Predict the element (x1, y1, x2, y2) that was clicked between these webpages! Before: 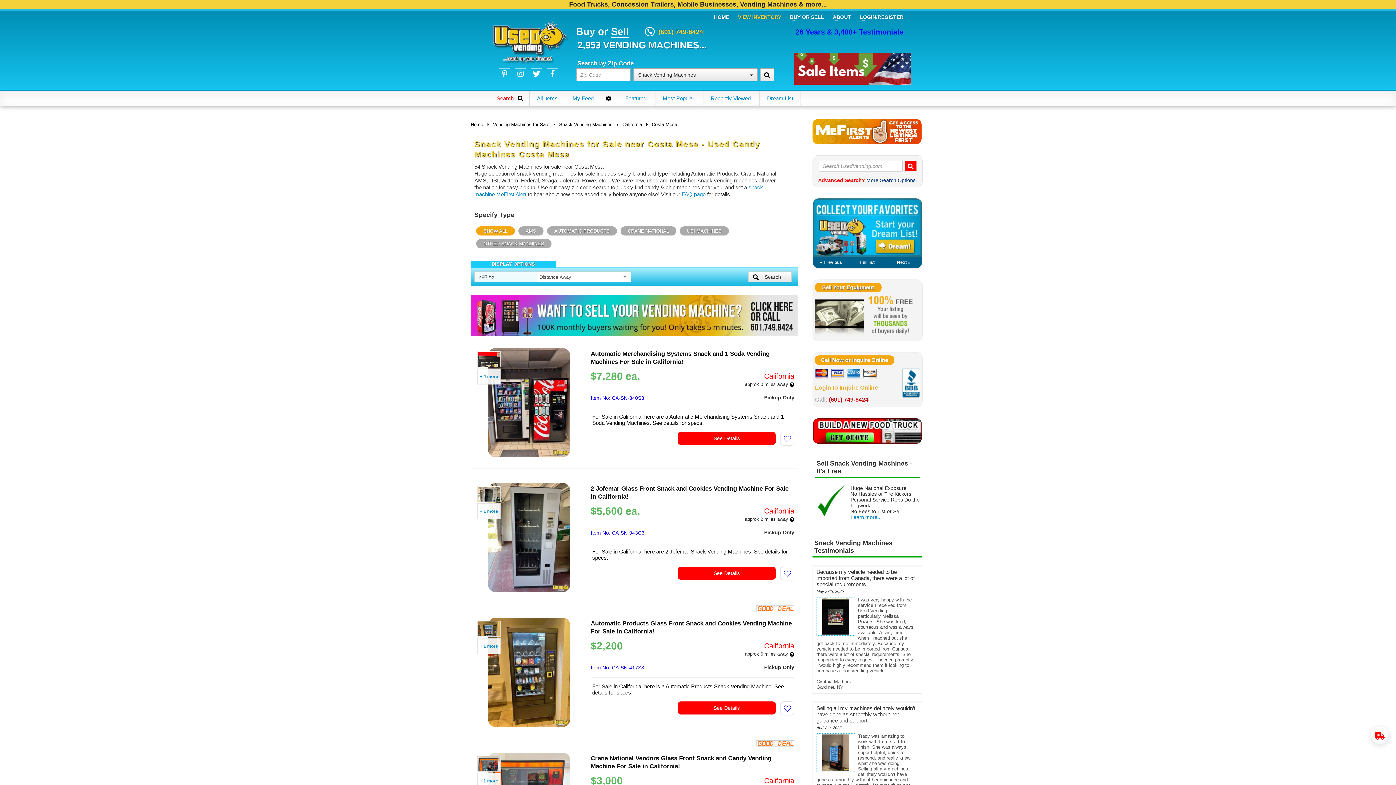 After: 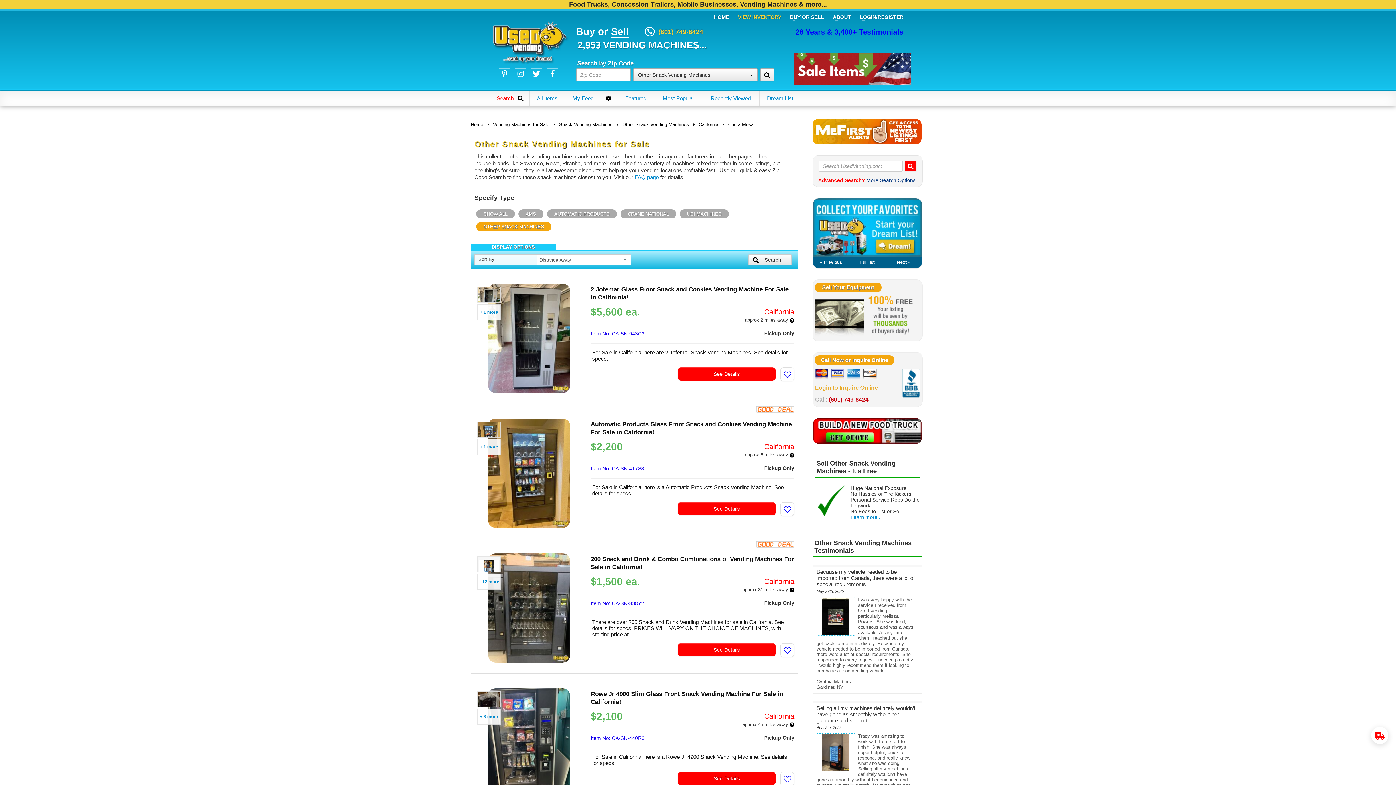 Action: label: OTHER SNACK MACHINES bbox: (476, 239, 551, 248)